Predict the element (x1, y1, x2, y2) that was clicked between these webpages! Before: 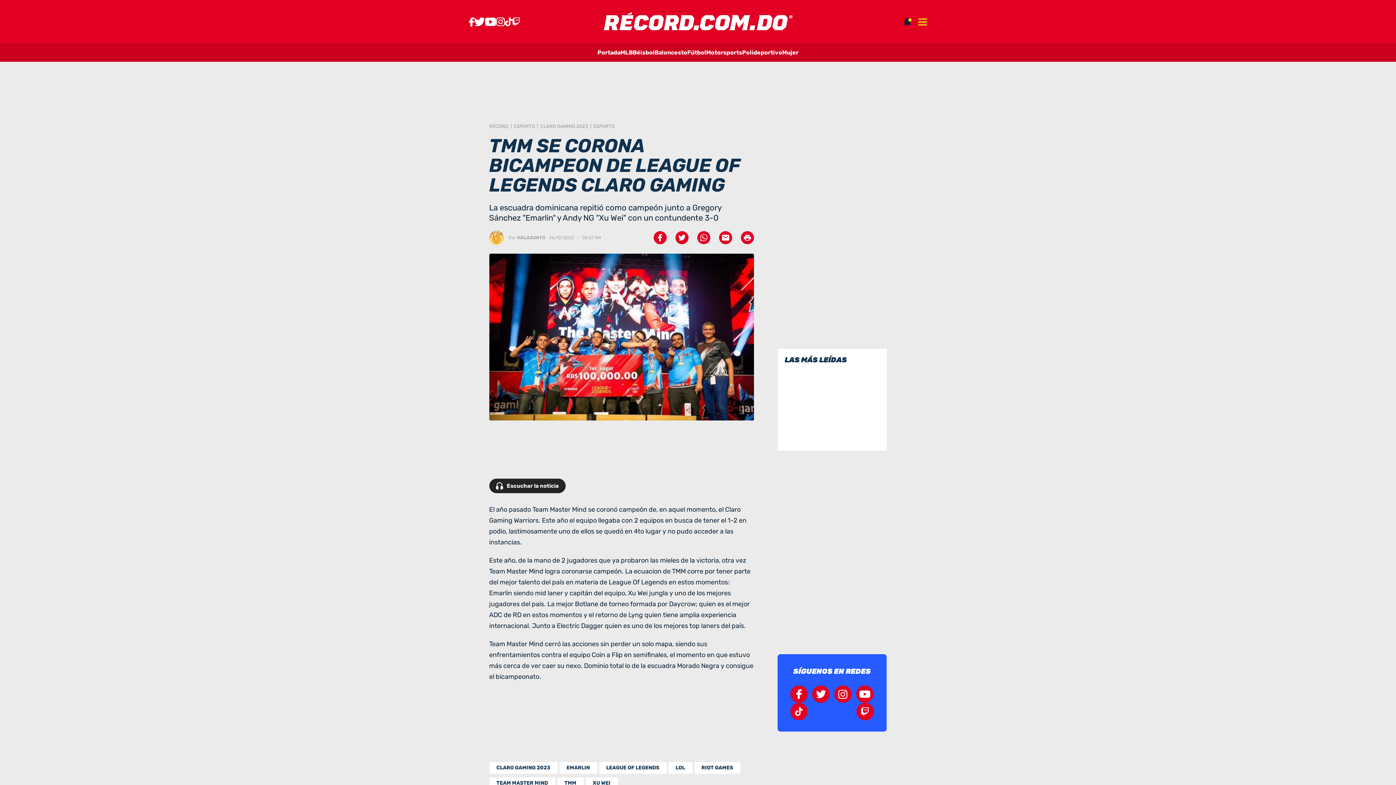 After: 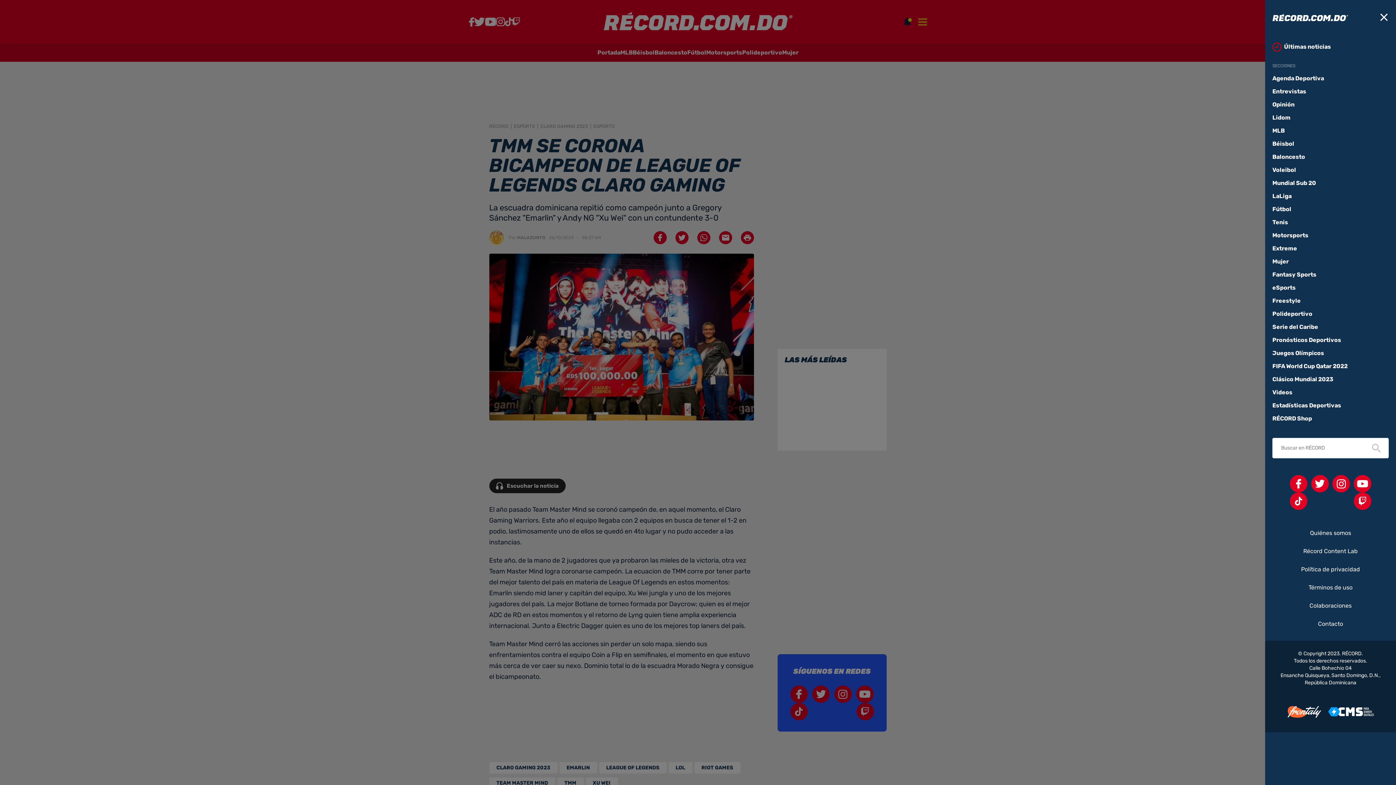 Action: label: Abrir menú bbox: (918, 18, 927, 25)